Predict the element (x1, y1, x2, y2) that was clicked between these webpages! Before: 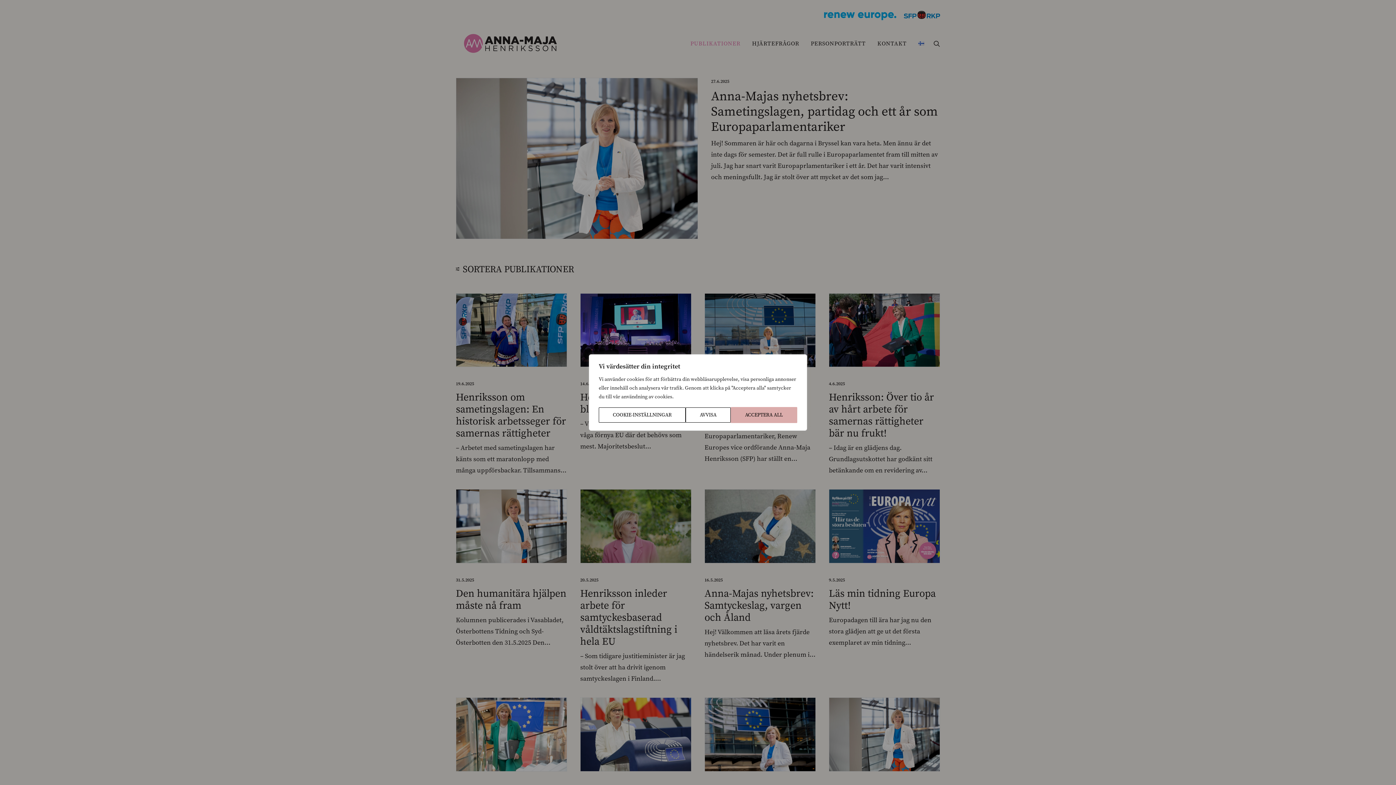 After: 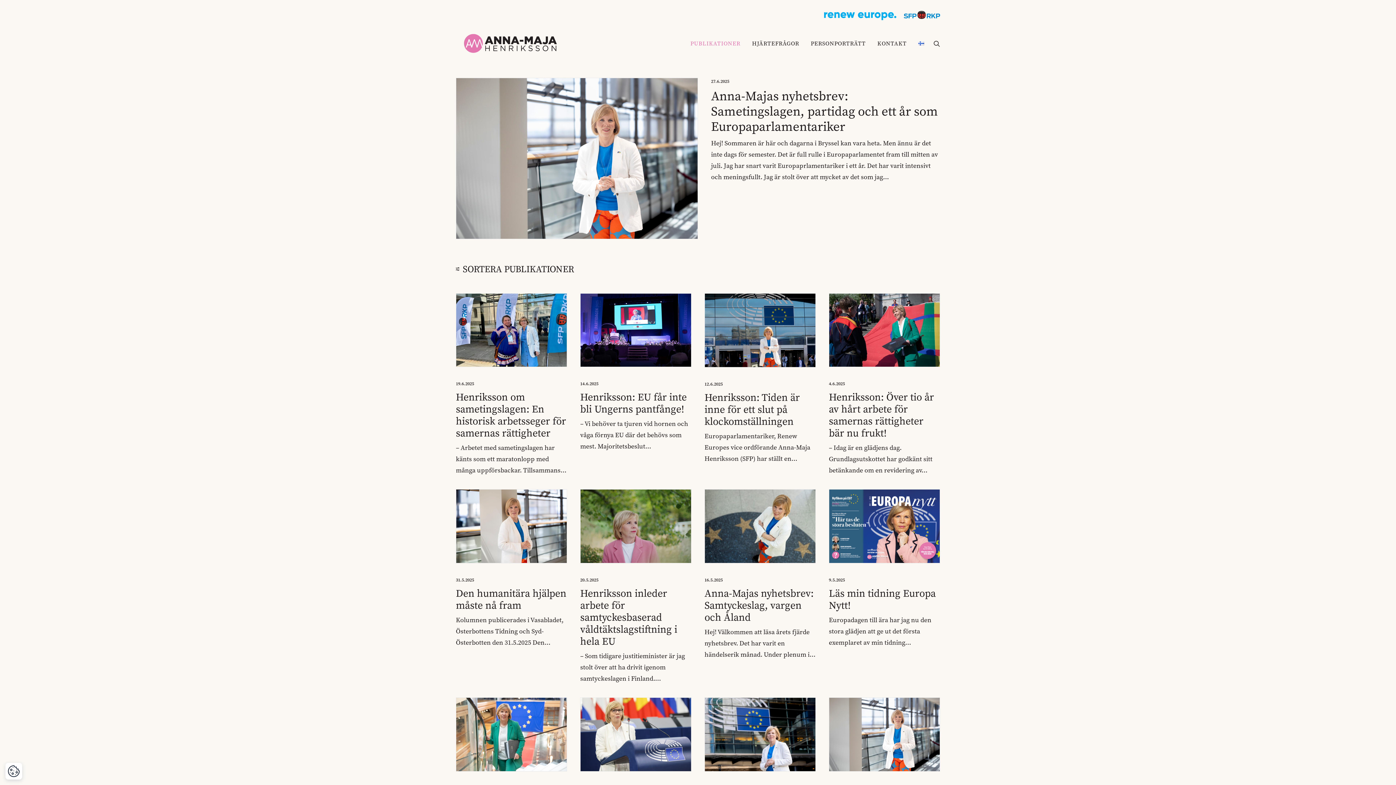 Action: label: Avvisa bbox: (685, 407, 730, 422)